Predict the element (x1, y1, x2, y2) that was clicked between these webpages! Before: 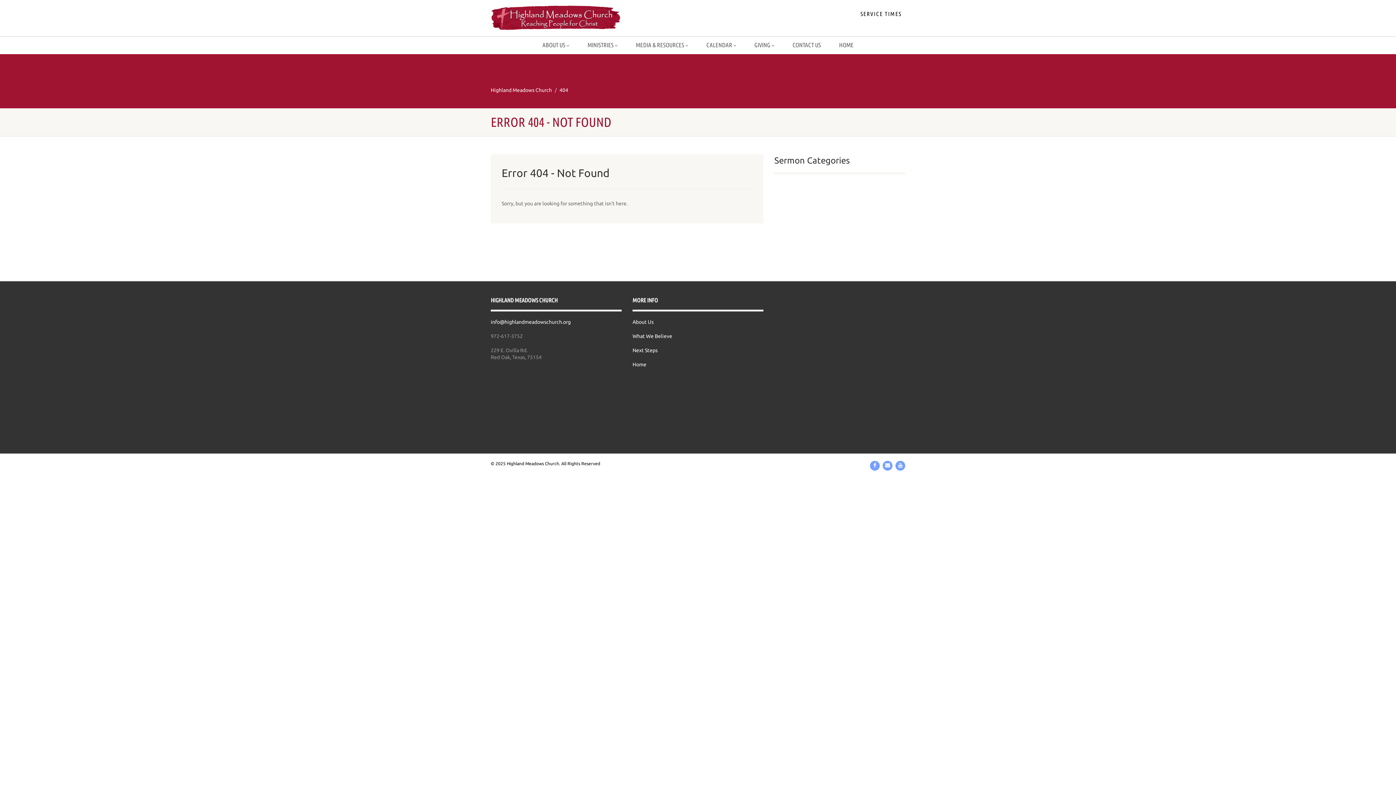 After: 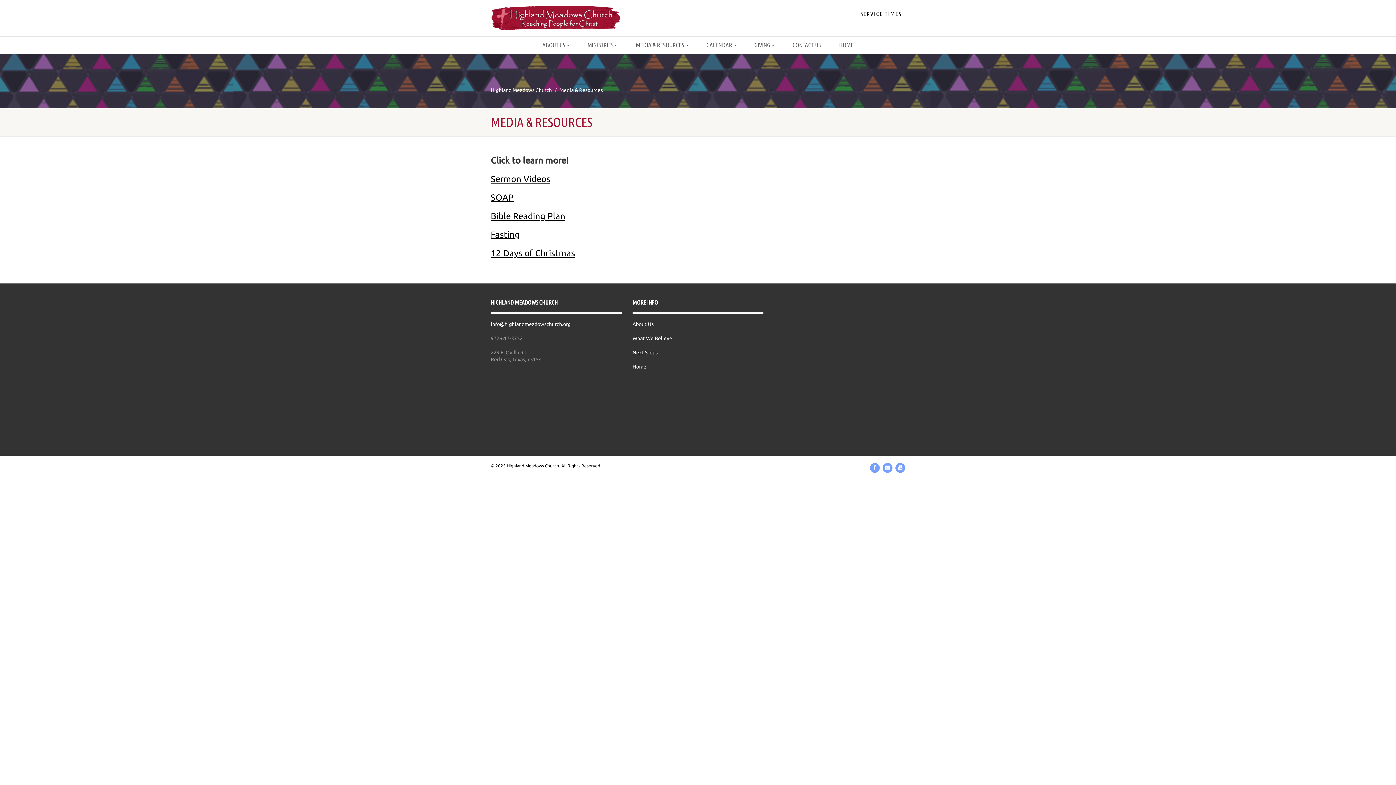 Action: bbox: (626, 36, 697, 54) label: MEDIA & RESOURCES 